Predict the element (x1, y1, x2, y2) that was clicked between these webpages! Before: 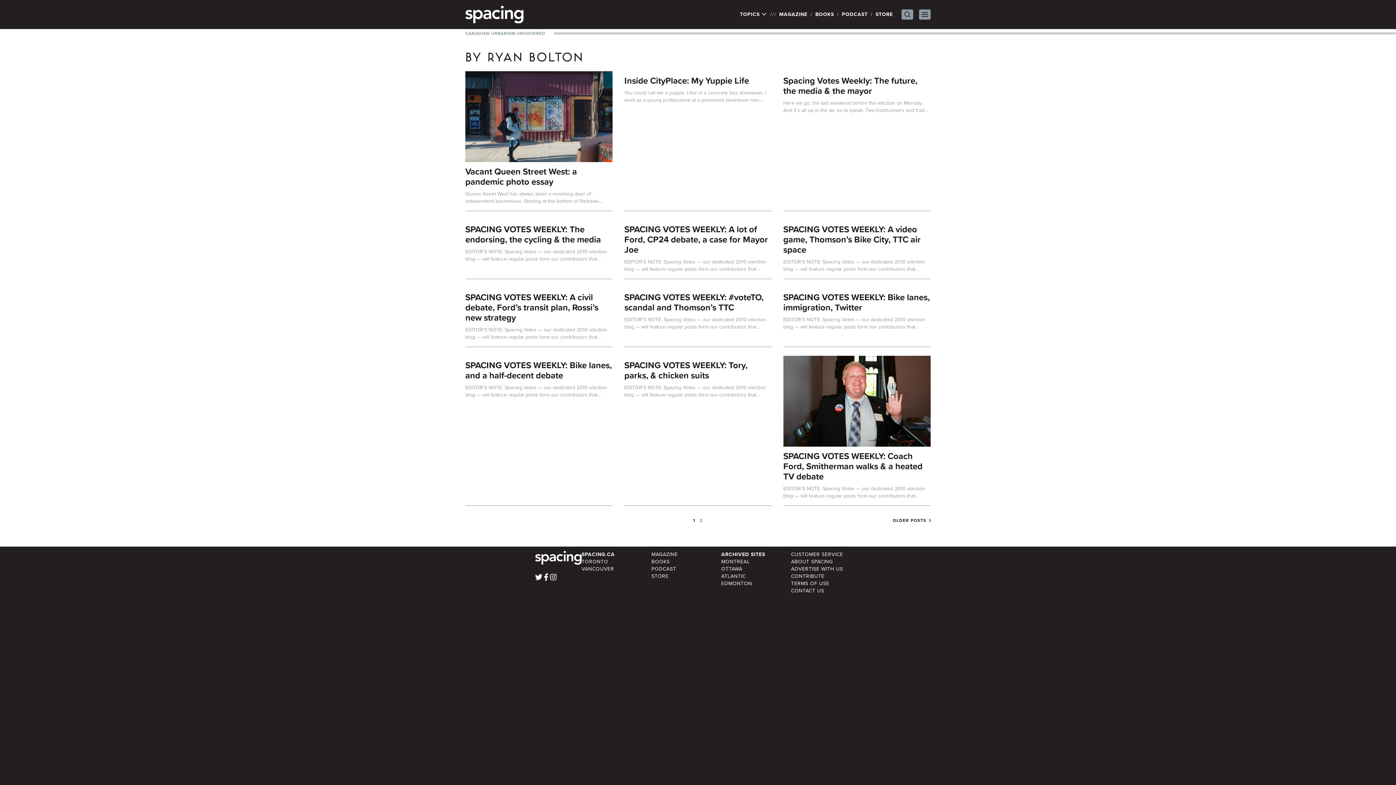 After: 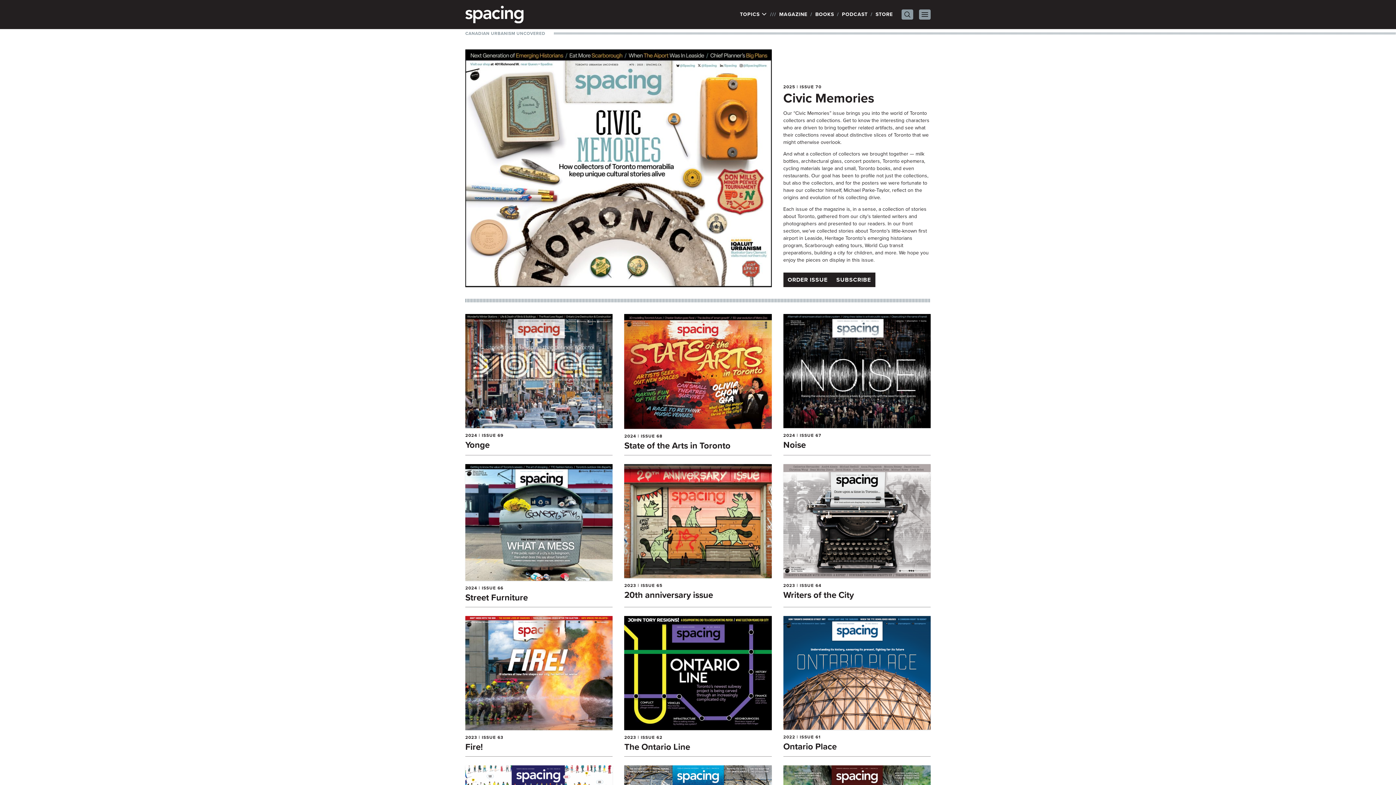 Action: label: MAGAZINE bbox: (779, 10, 807, 18)